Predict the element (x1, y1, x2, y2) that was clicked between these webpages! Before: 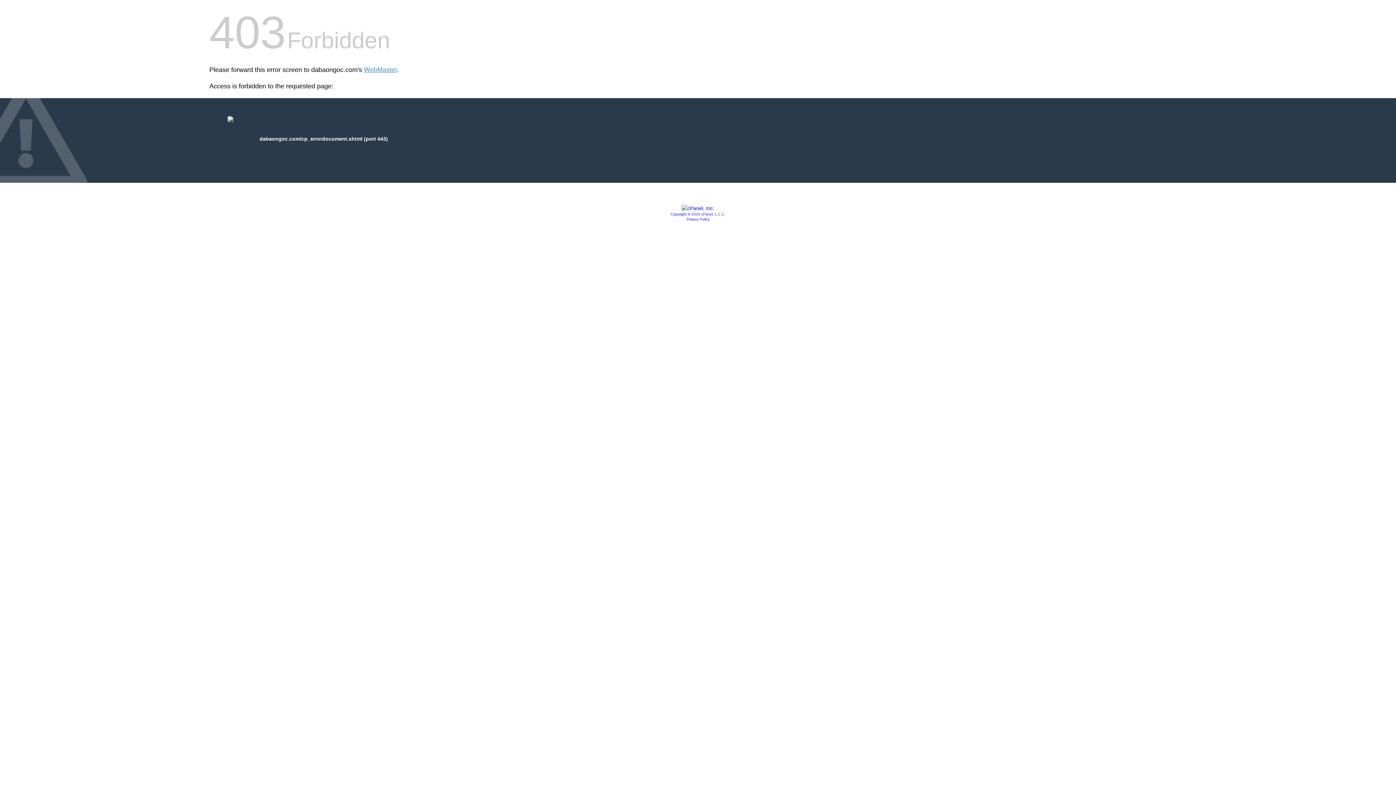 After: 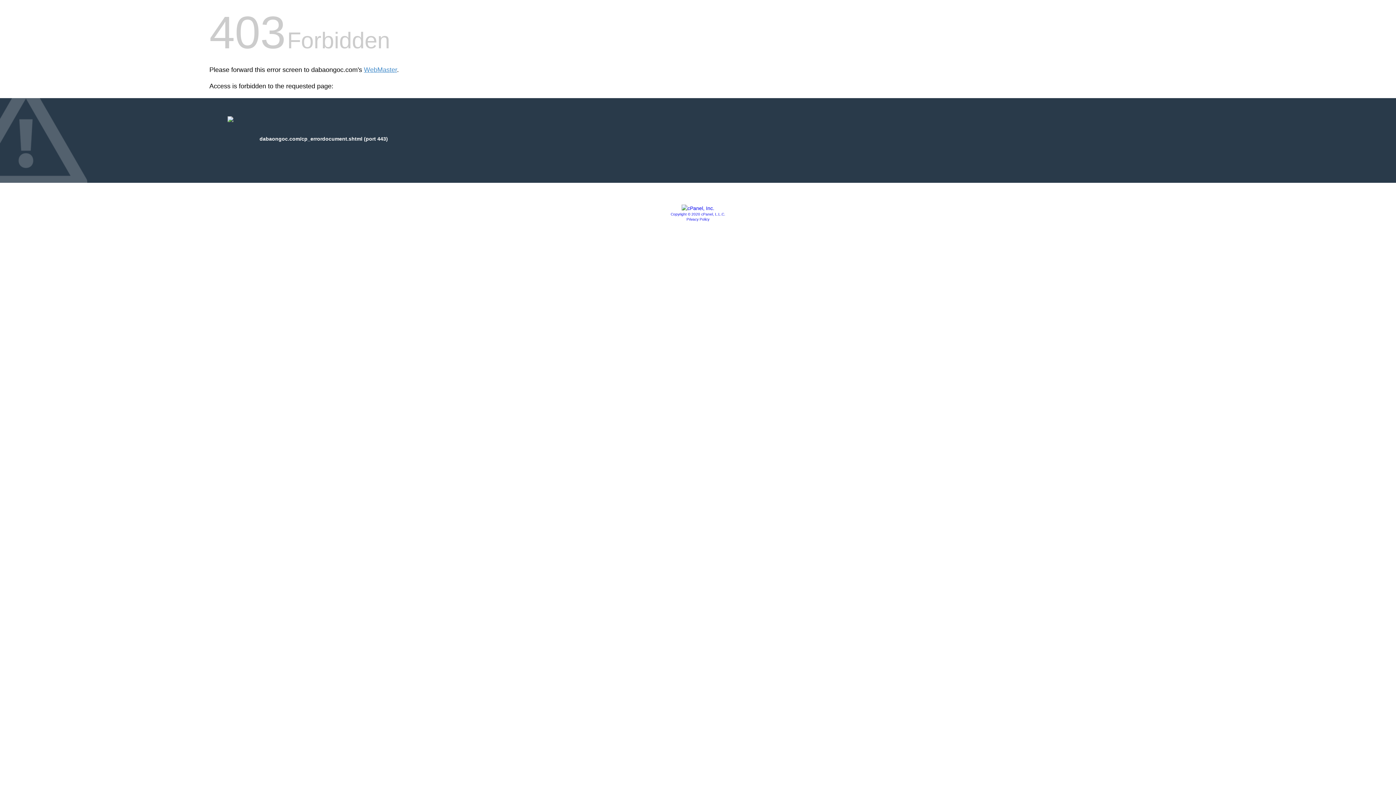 Action: label: Privacy Policy bbox: (686, 217, 709, 221)